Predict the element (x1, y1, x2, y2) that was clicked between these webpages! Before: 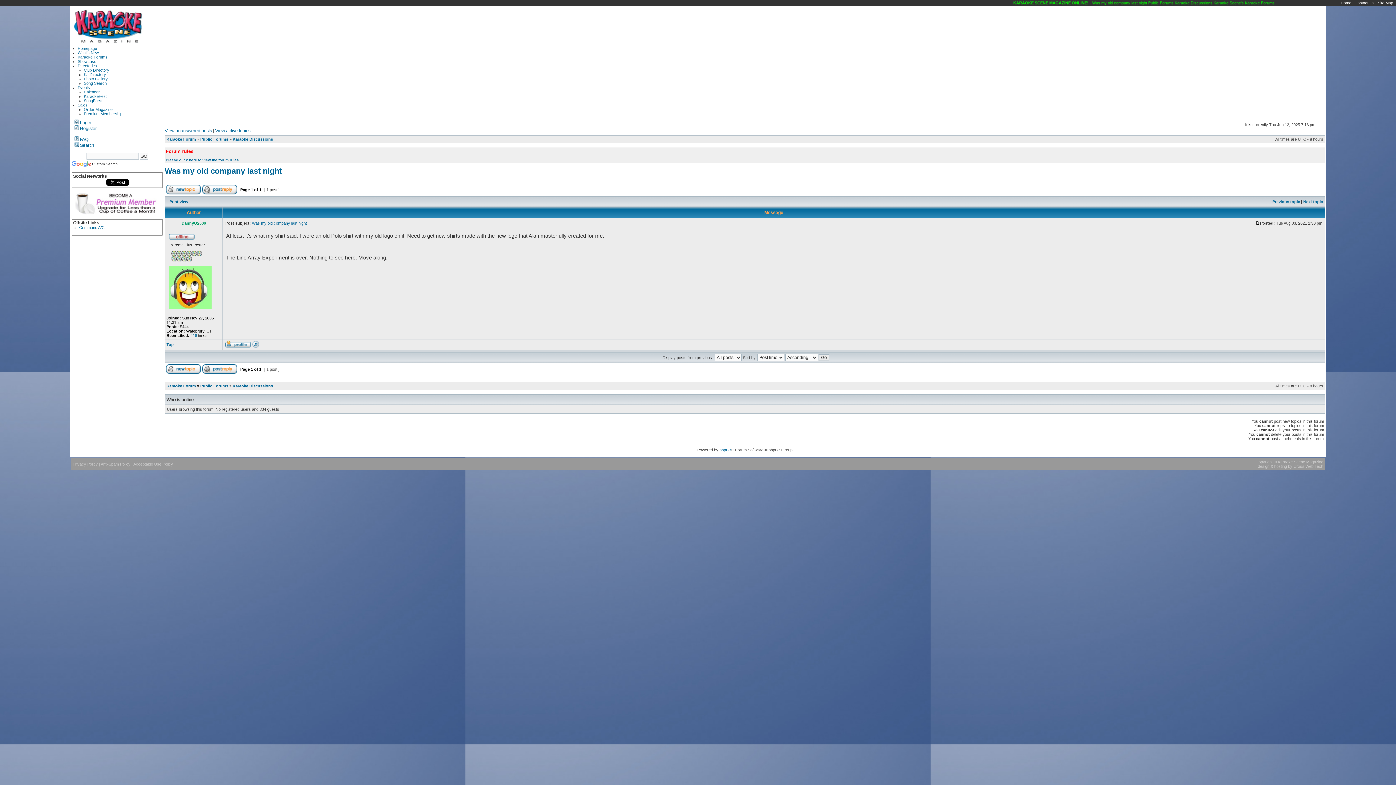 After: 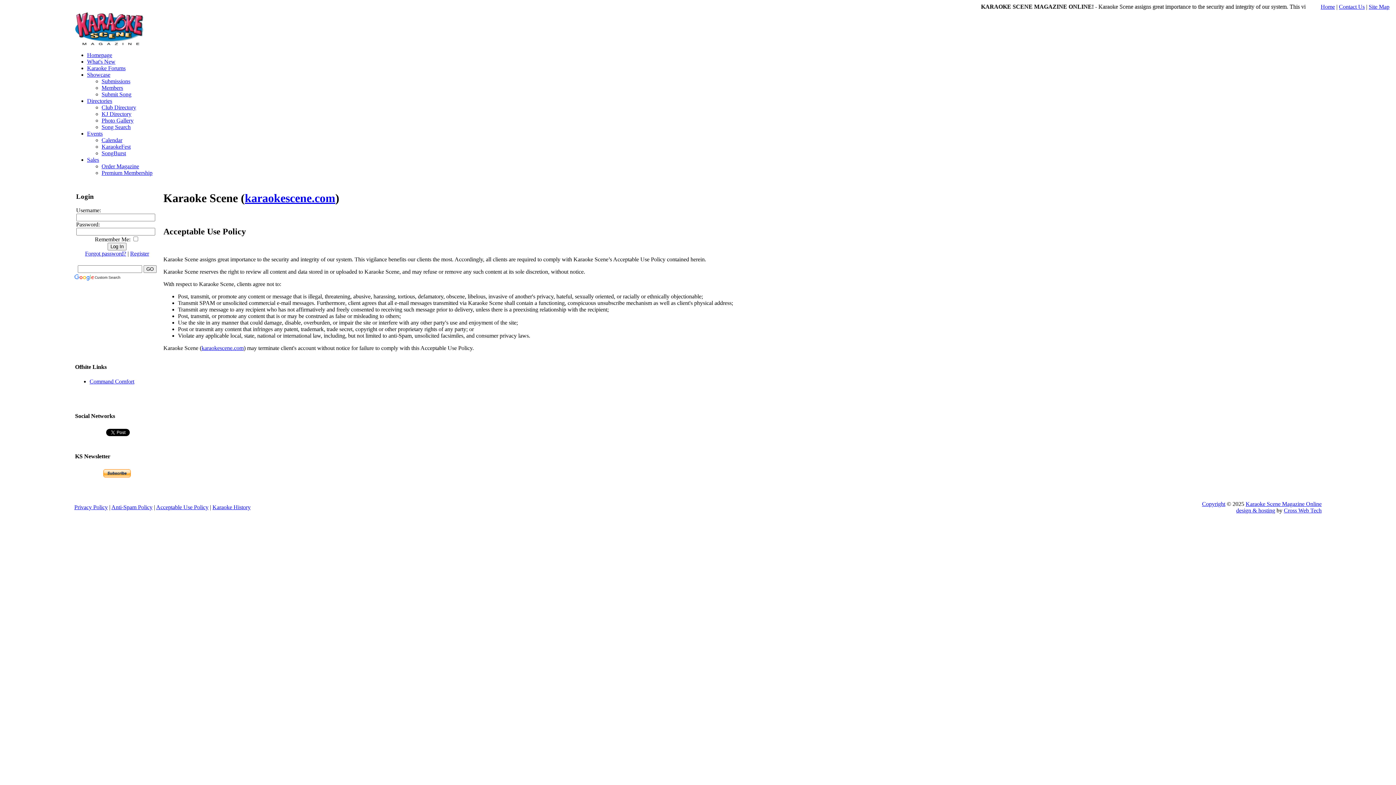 Action: label: Acceptable Use Policy bbox: (133, 462, 173, 466)